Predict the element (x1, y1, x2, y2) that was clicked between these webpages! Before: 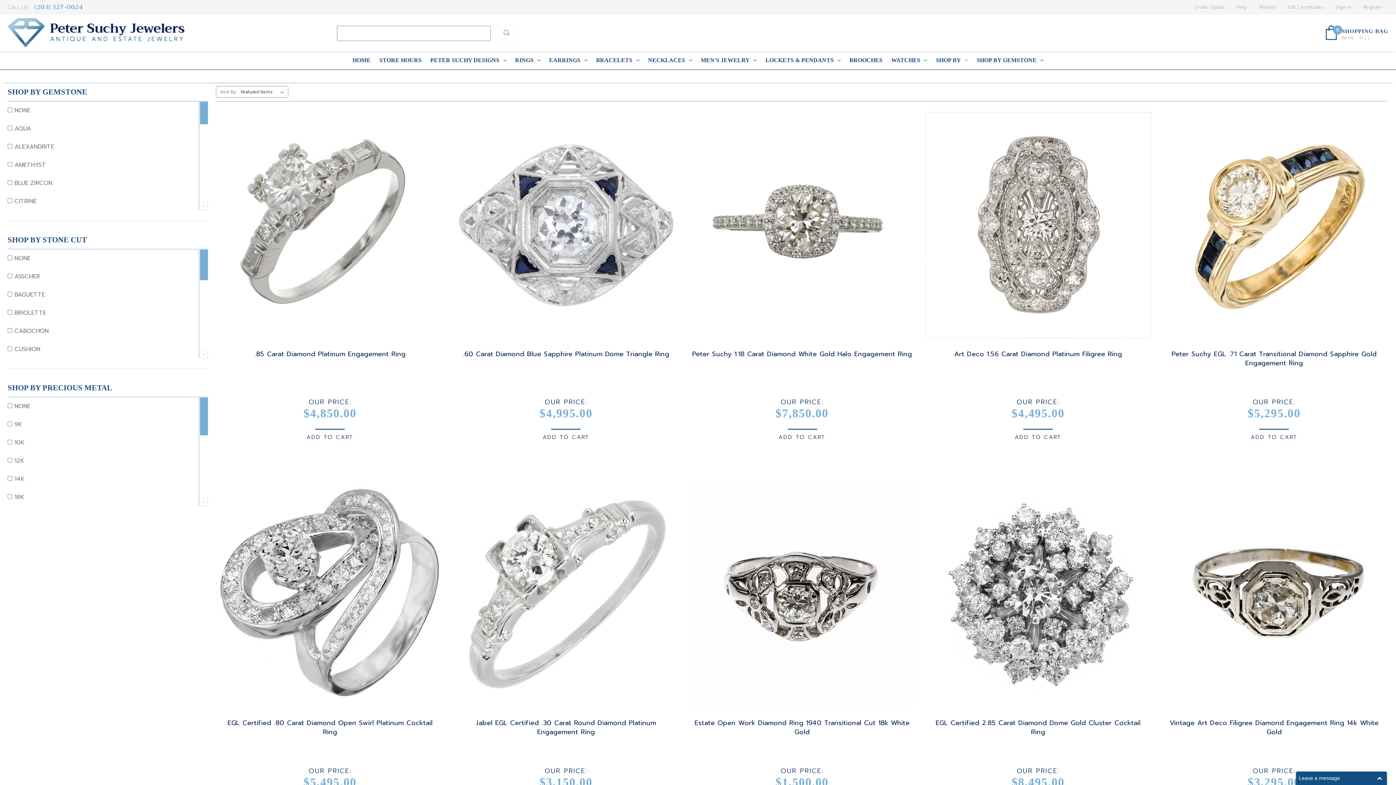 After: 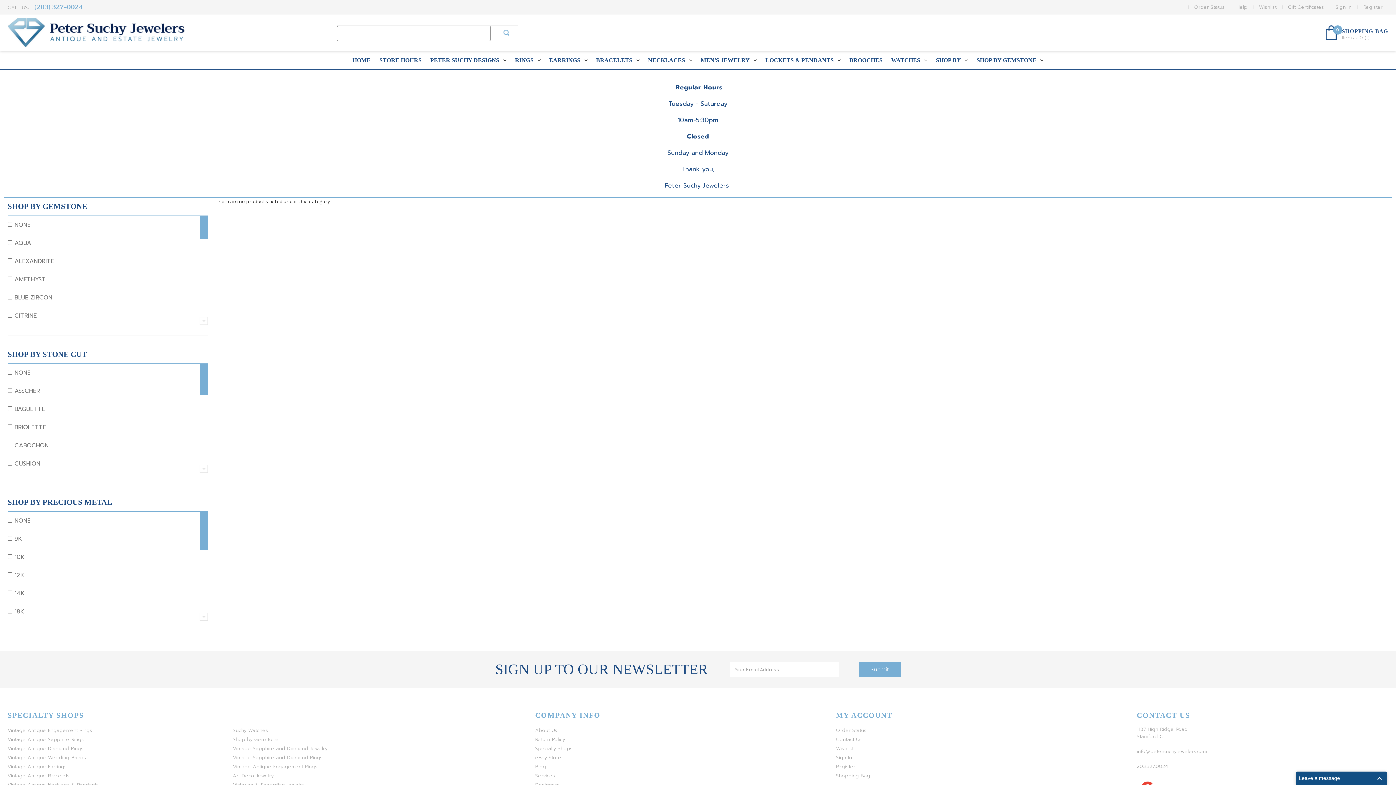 Action: label: Store Hours bbox: (375, 51, 426, 69)